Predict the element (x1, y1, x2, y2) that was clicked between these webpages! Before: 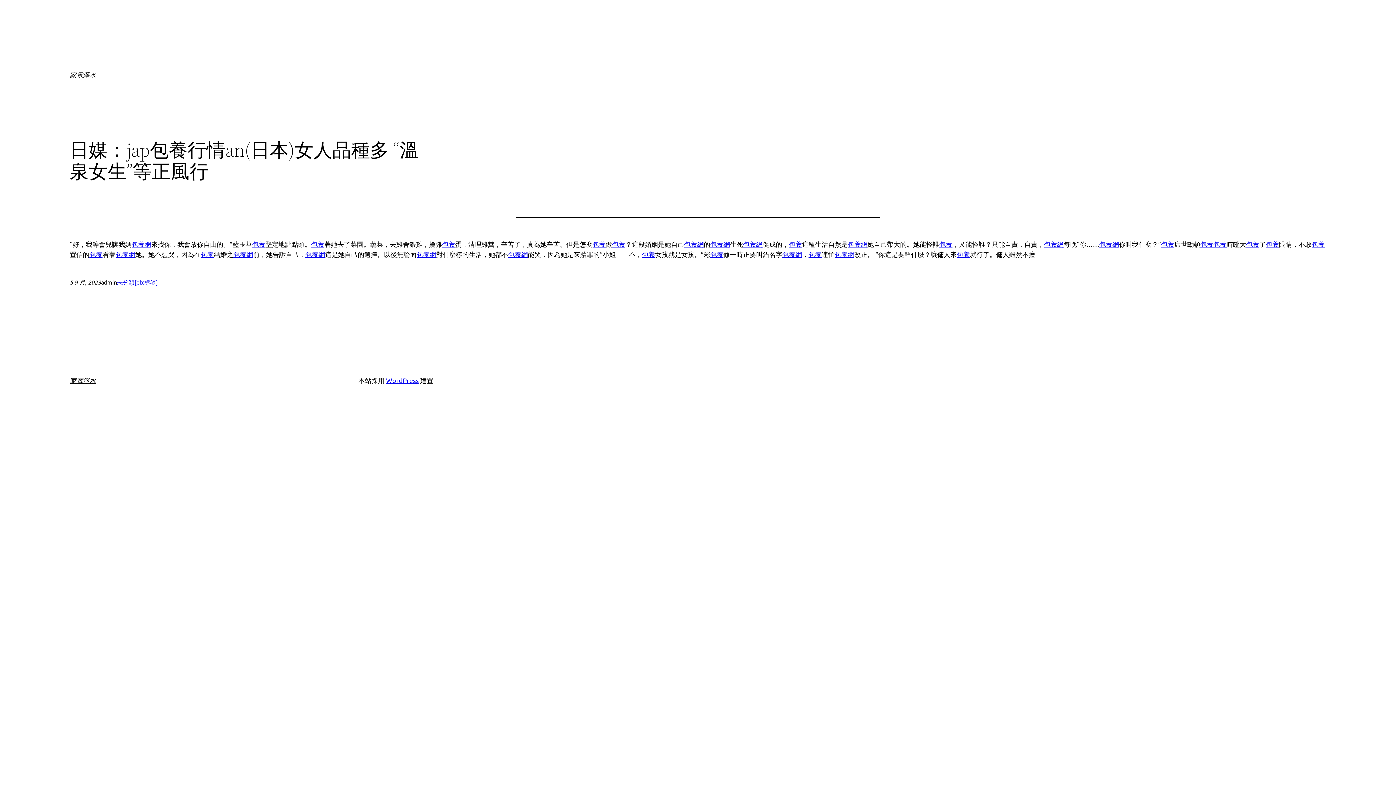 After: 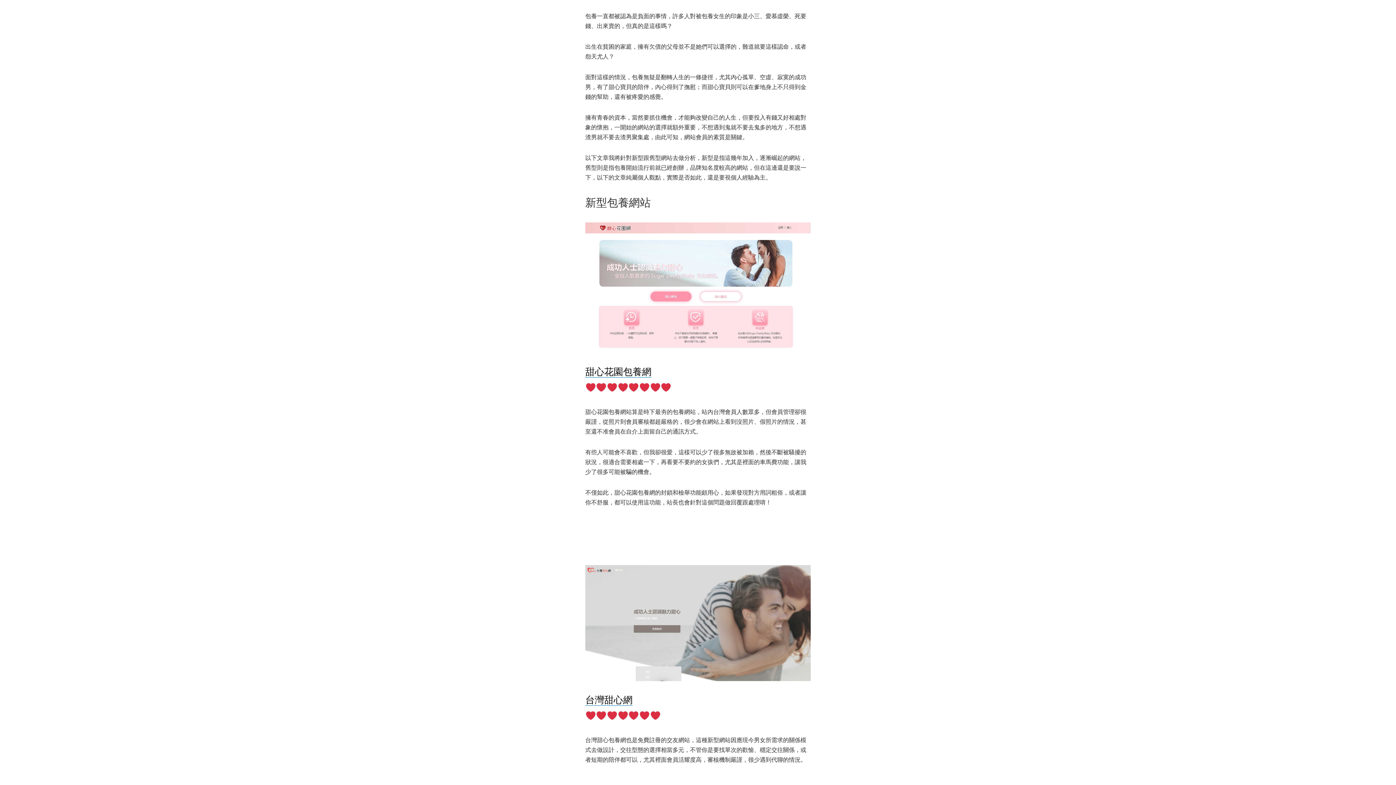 Action: bbox: (789, 240, 802, 247) label: 包養